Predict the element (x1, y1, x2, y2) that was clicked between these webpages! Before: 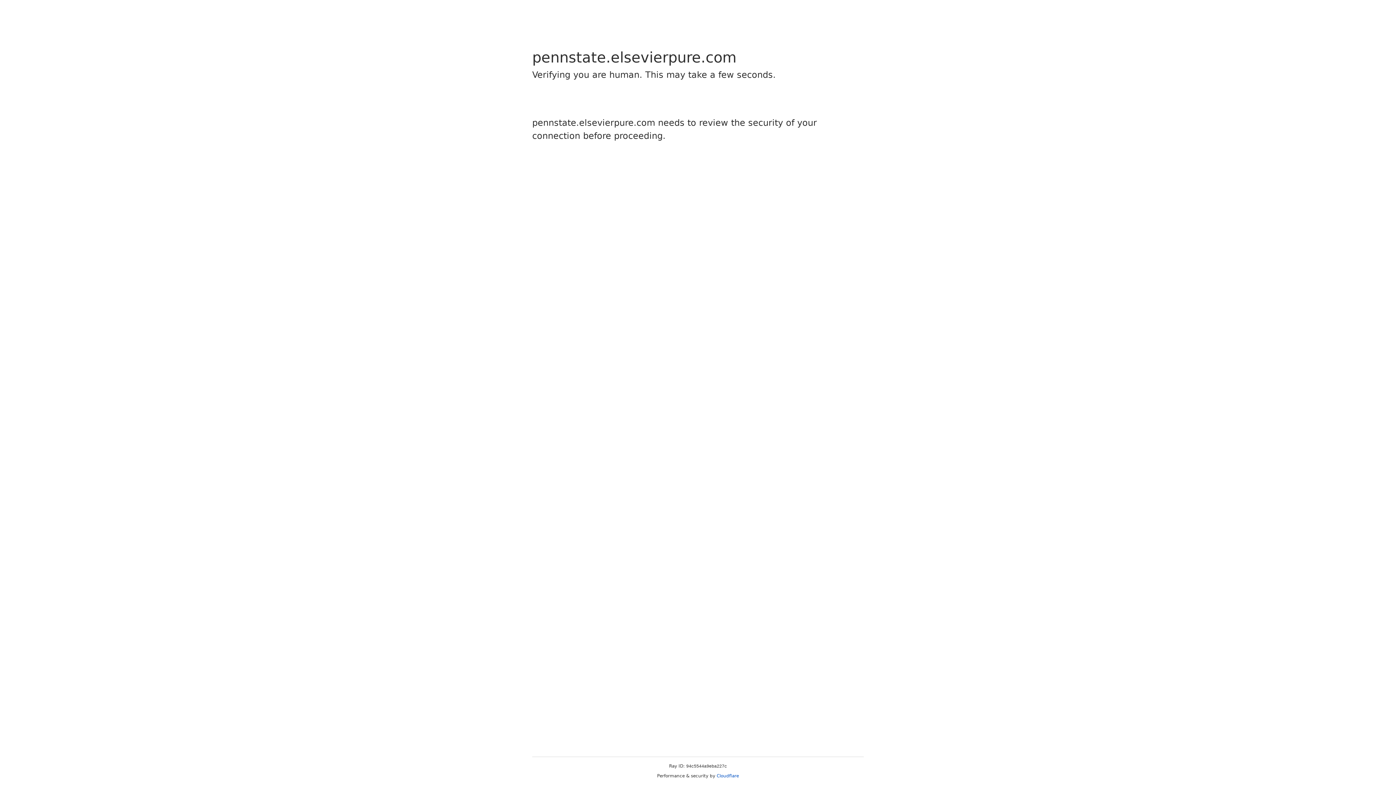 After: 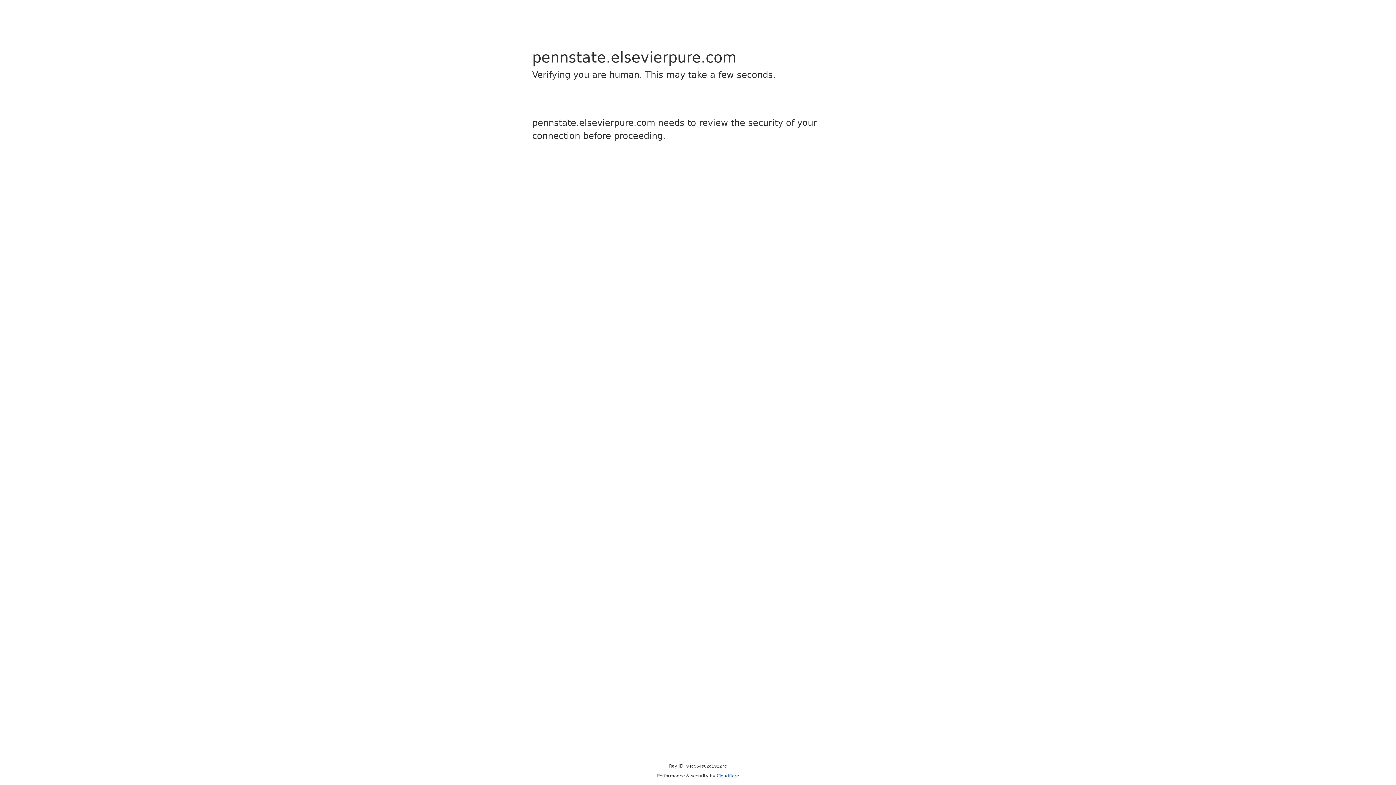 Action: bbox: (716, 773, 739, 778) label: Cloudflare